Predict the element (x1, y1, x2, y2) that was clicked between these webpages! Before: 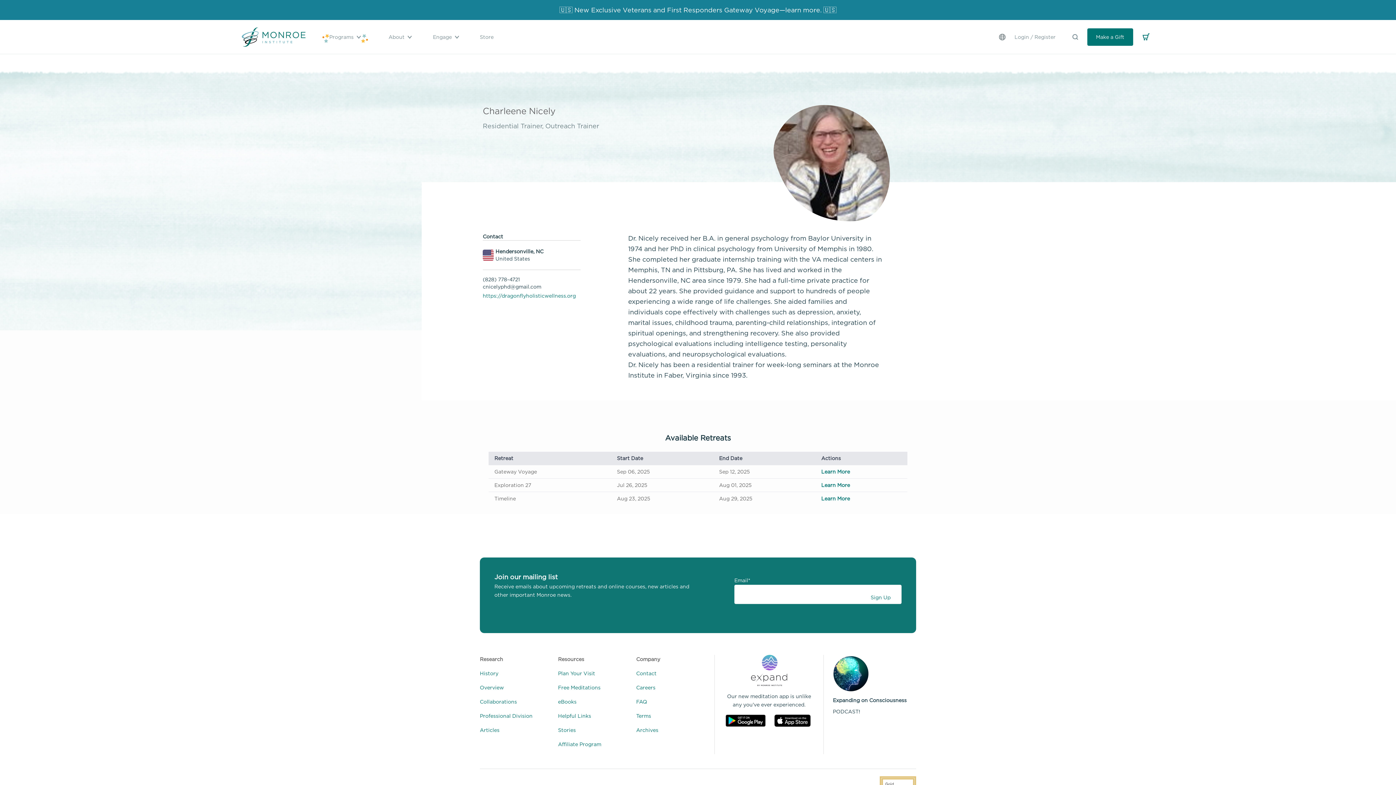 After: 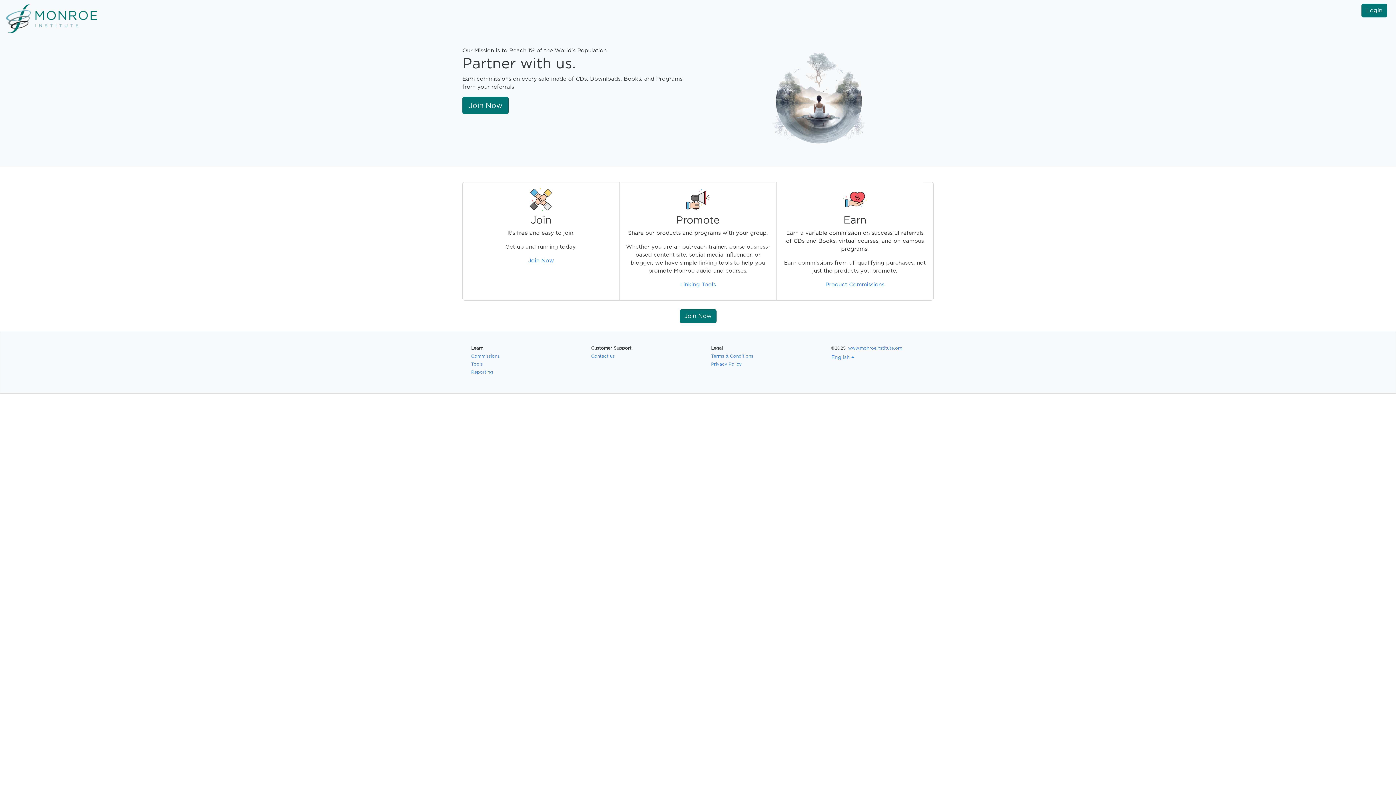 Action: bbox: (558, 740, 636, 748) label: Affiliate Program